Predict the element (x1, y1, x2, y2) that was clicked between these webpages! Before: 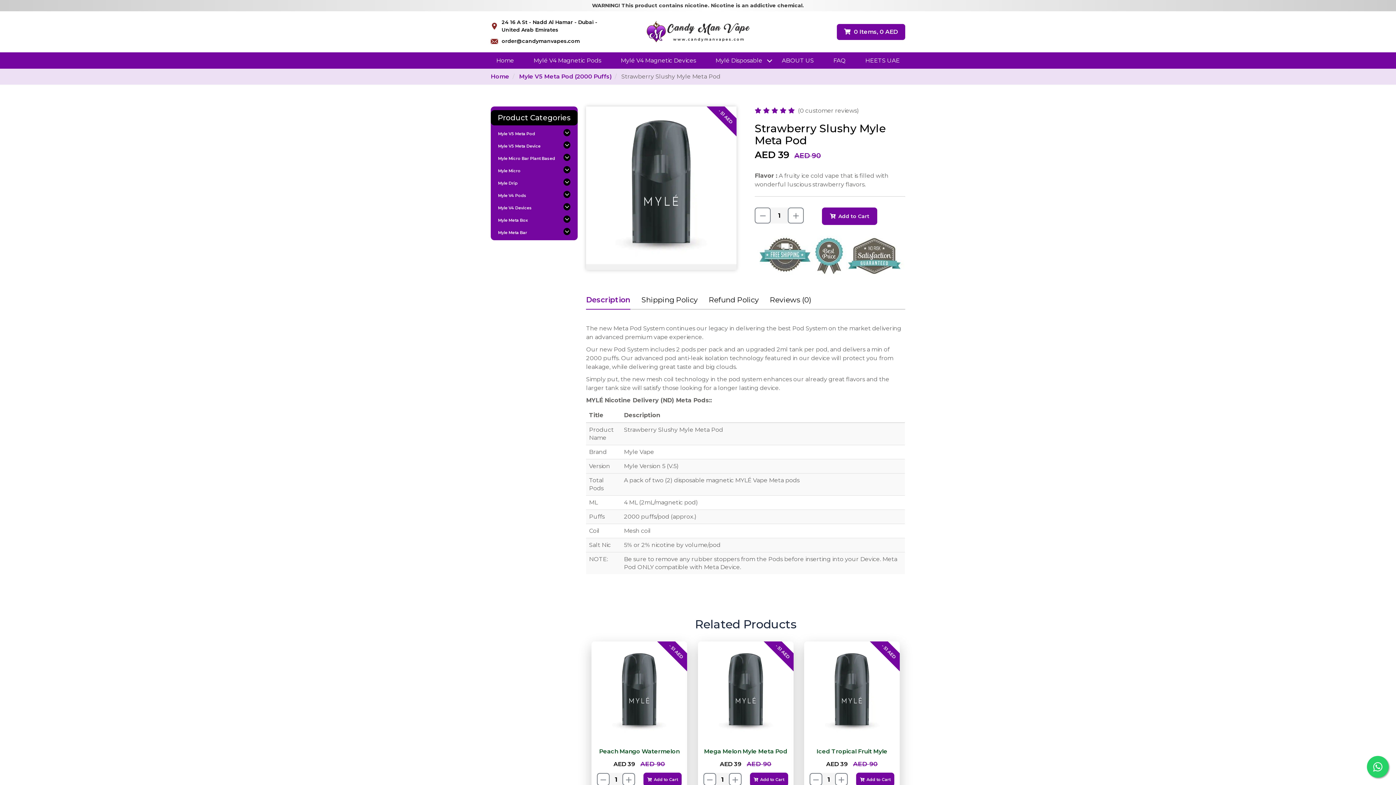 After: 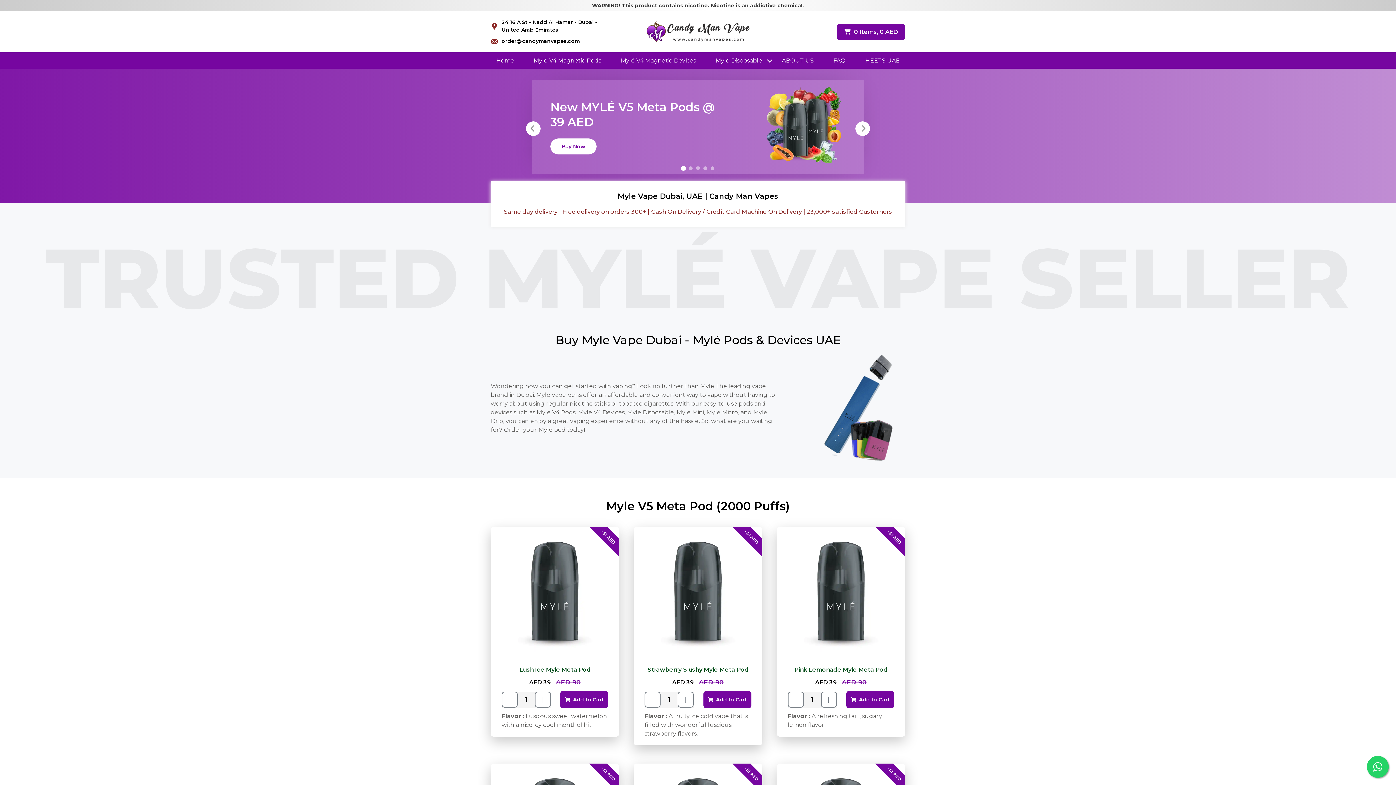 Action: label: Home bbox: (490, 73, 509, 80)